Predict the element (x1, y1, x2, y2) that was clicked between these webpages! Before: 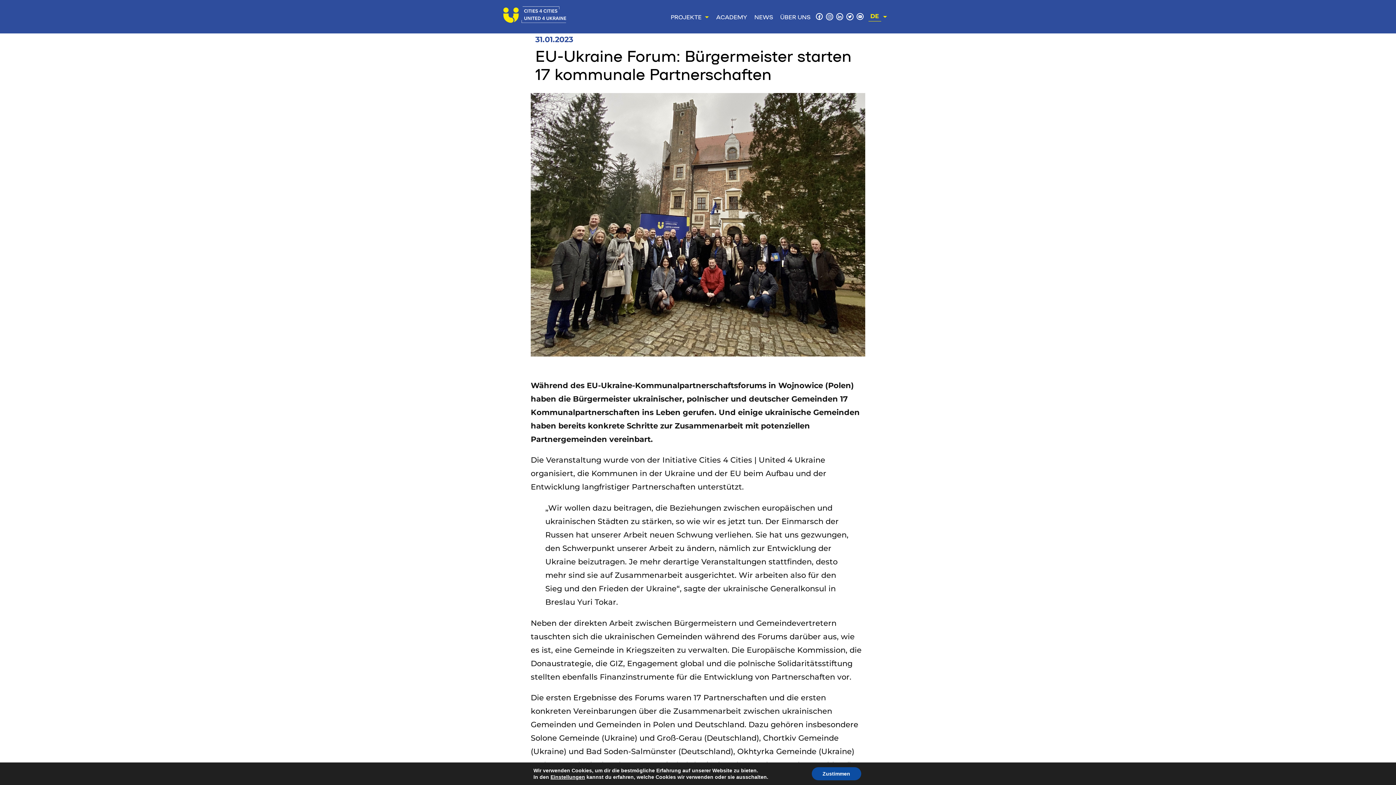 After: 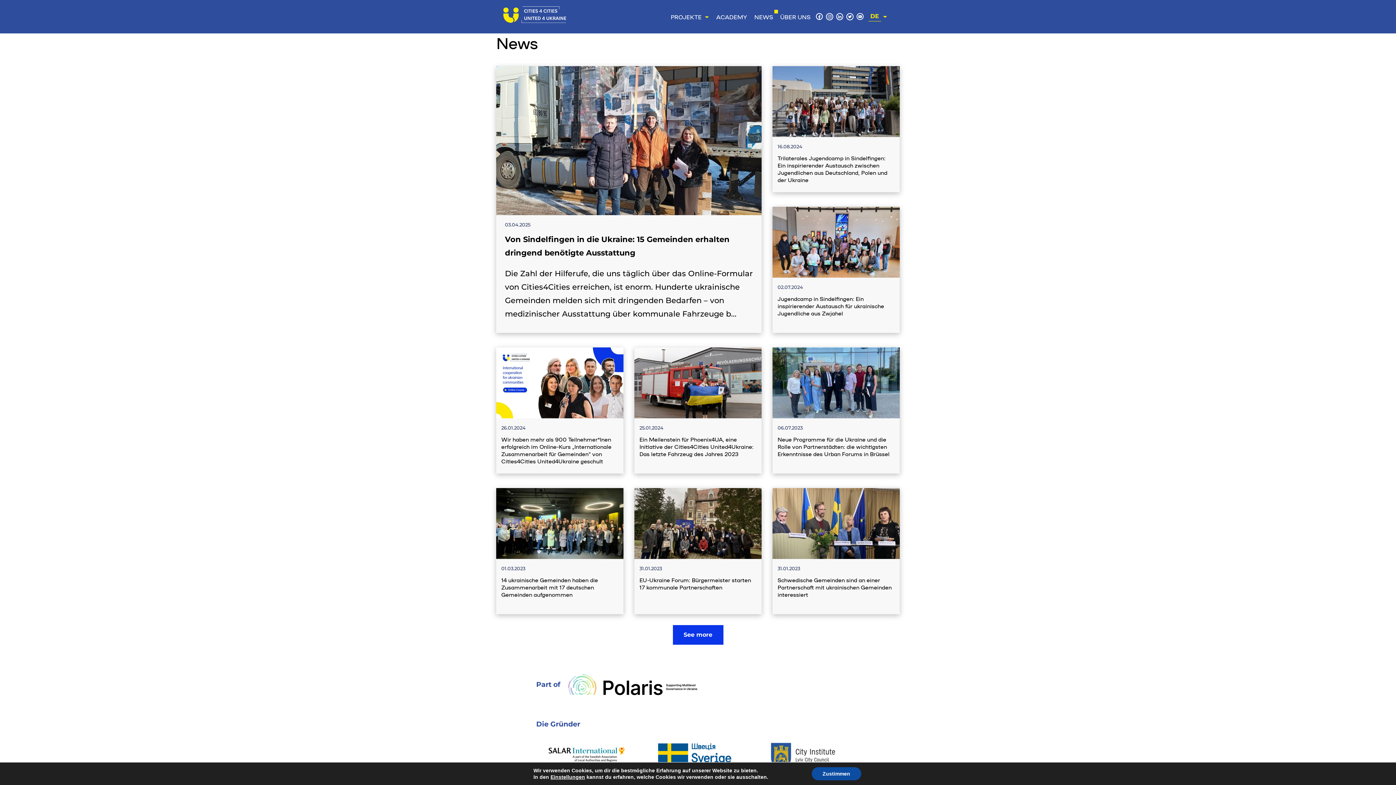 Action: bbox: (754, 13, 773, 20) label: NEWS